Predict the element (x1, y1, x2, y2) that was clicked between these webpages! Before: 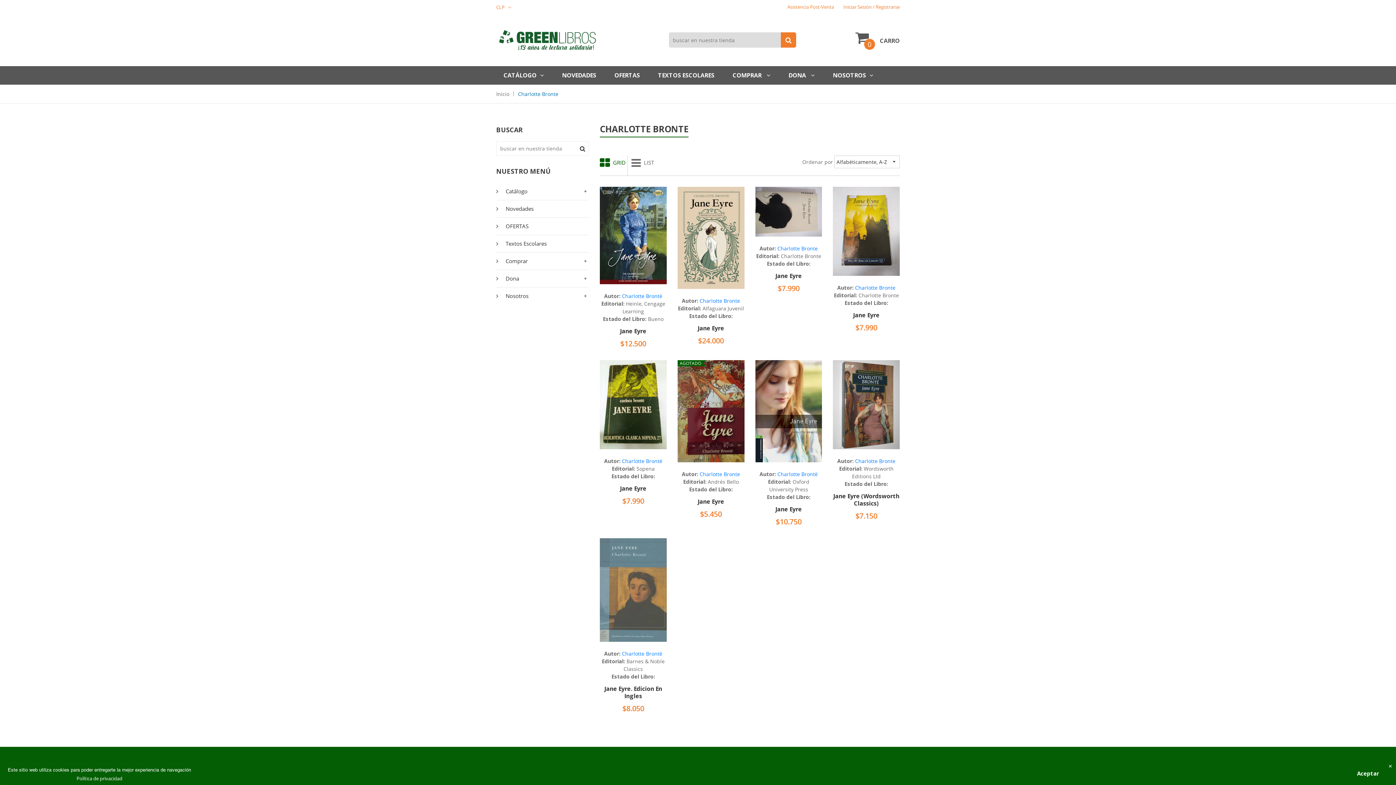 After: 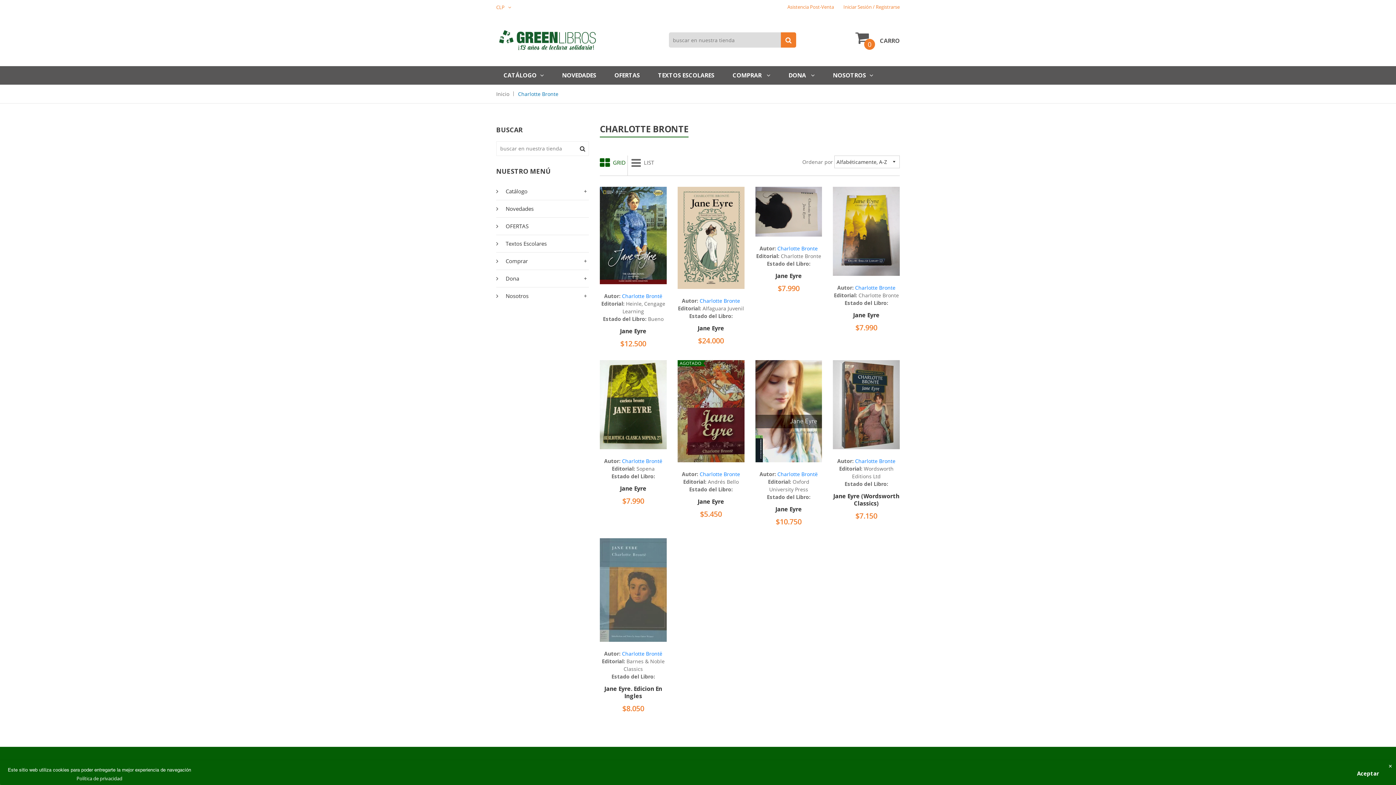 Action: bbox: (855, 457, 895, 464) label: Charlotte Bronte